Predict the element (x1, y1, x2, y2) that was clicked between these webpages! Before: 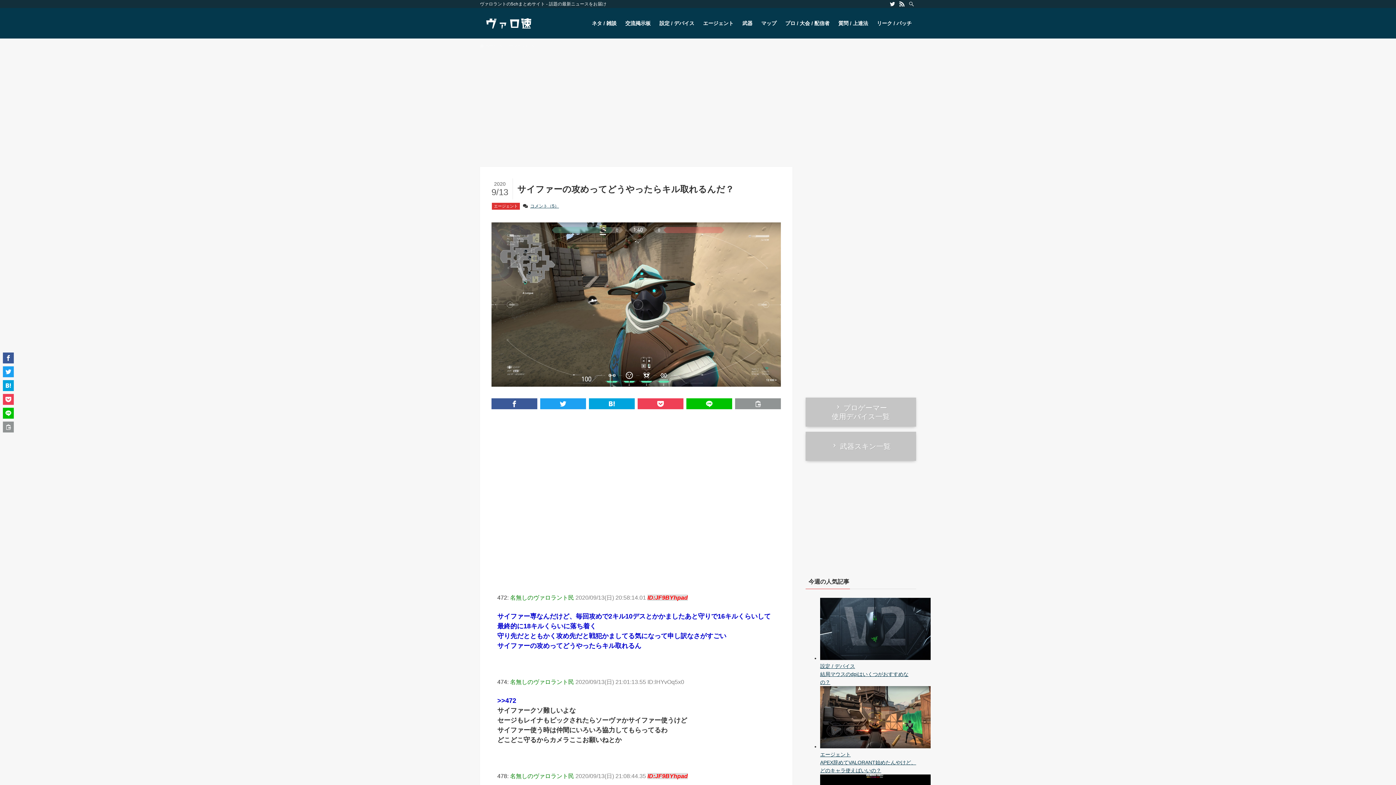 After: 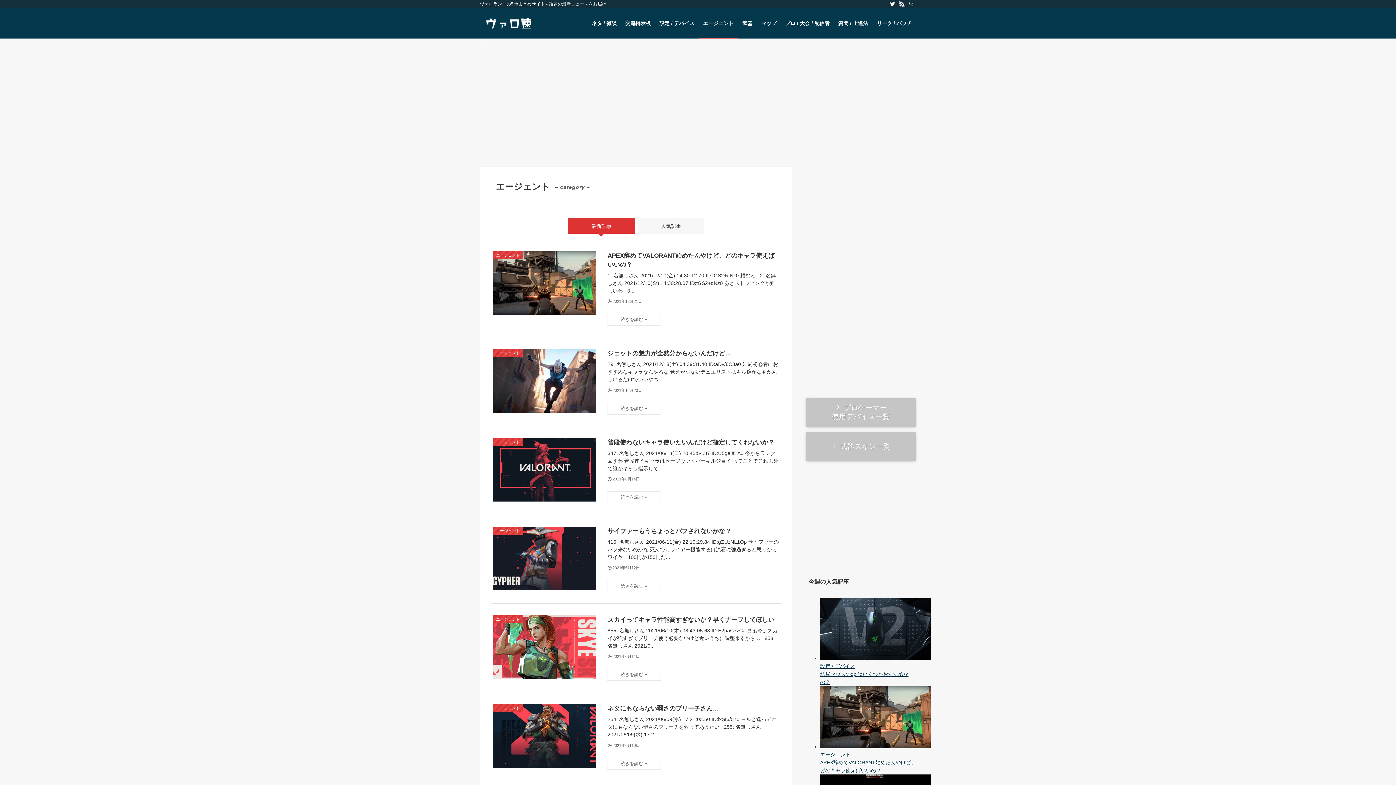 Action: label: エージェント bbox: (492, 202, 520, 209)